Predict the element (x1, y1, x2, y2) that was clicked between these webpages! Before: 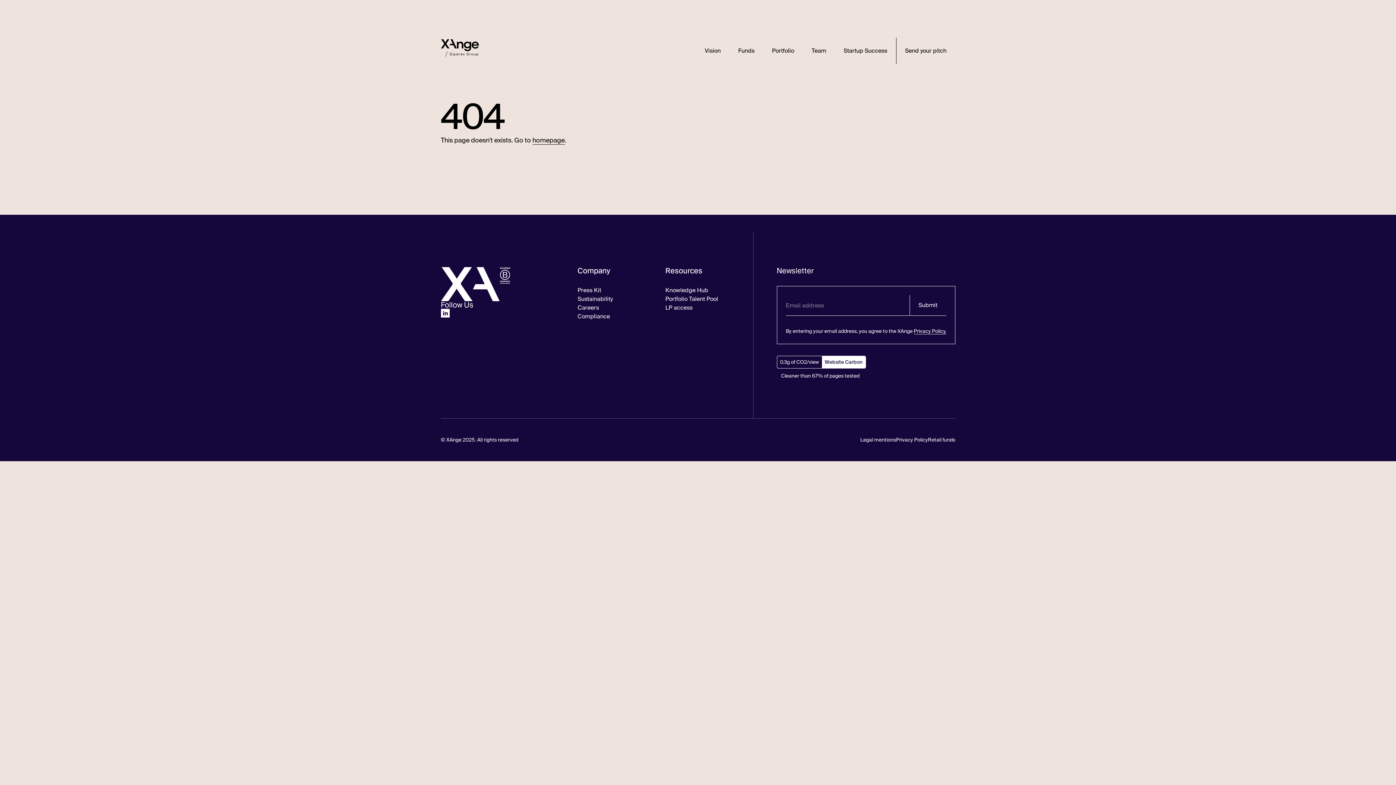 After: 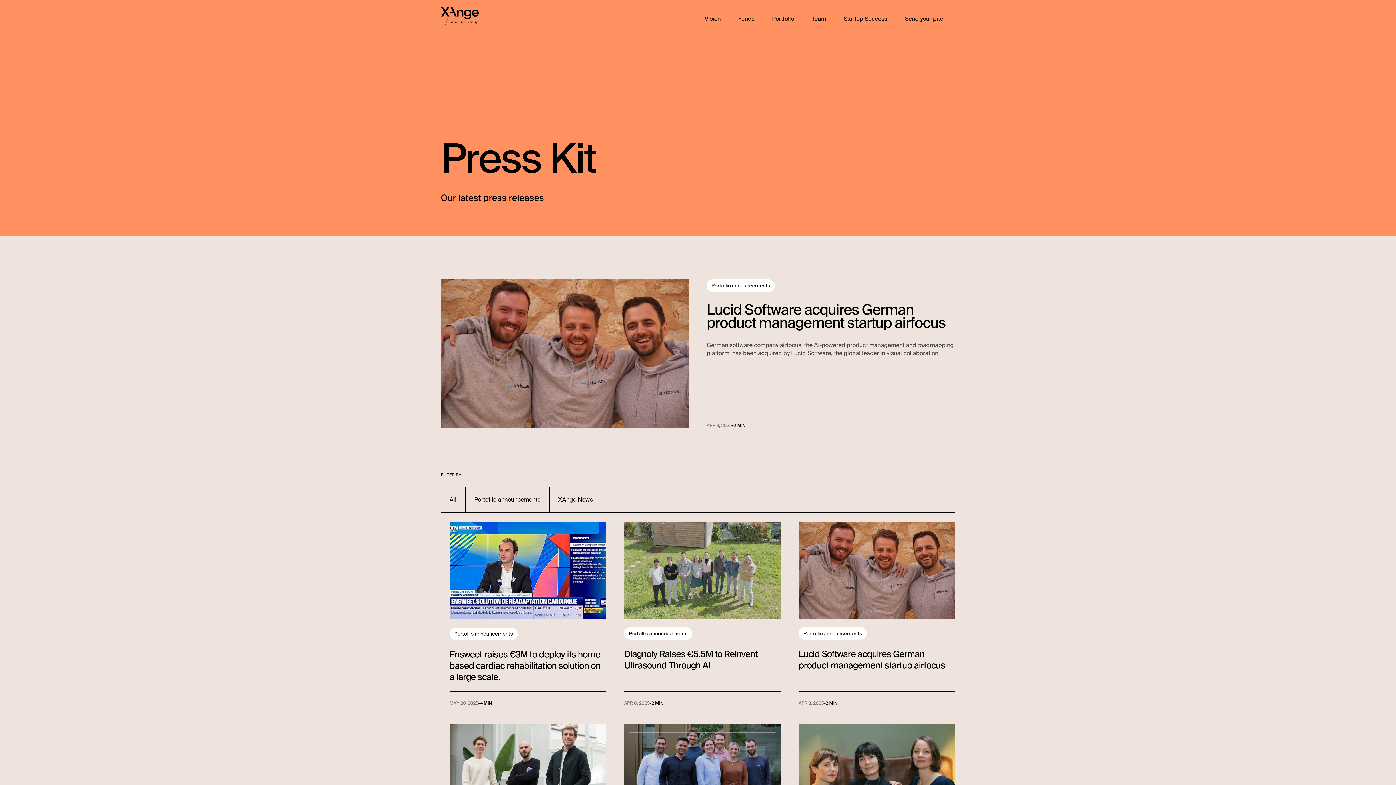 Action: bbox: (577, 286, 613, 294) label: Press Kit